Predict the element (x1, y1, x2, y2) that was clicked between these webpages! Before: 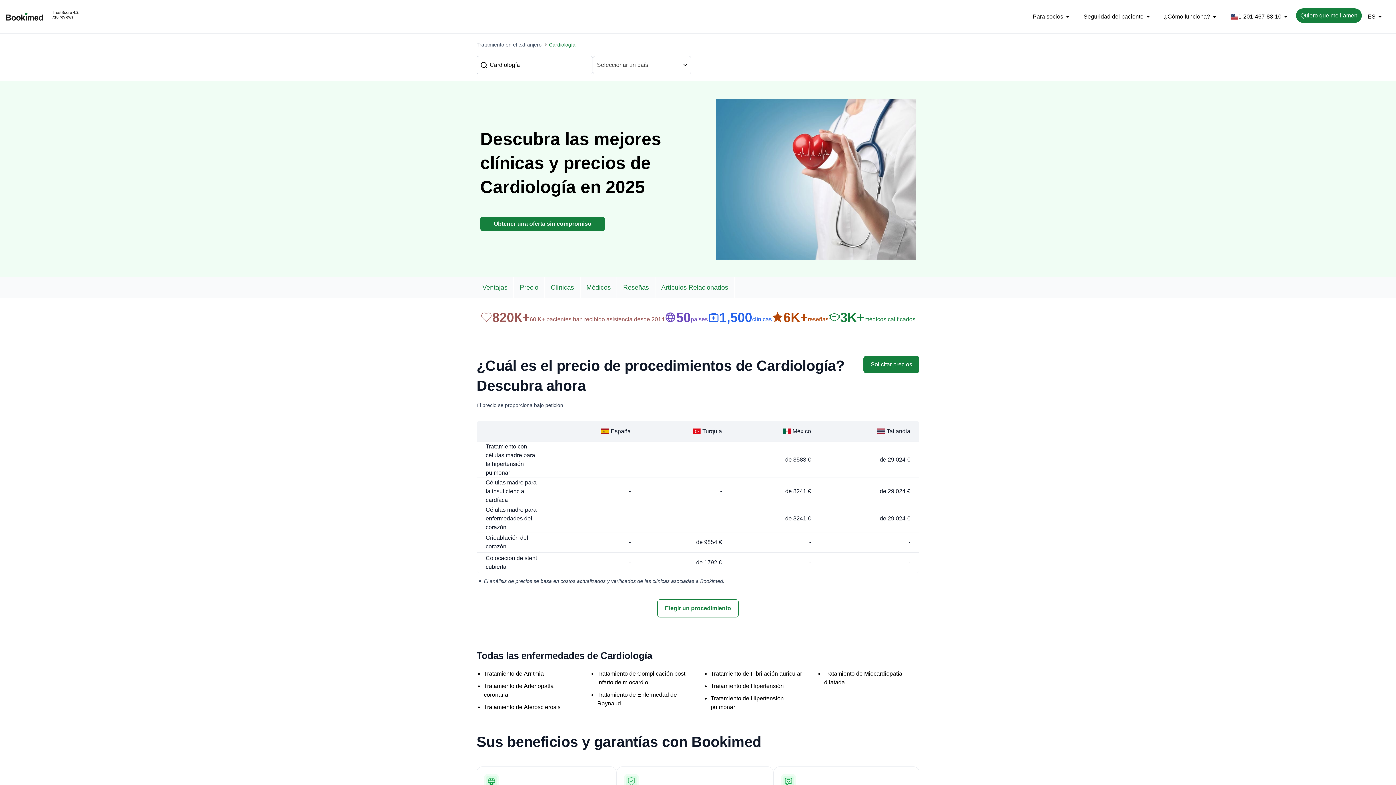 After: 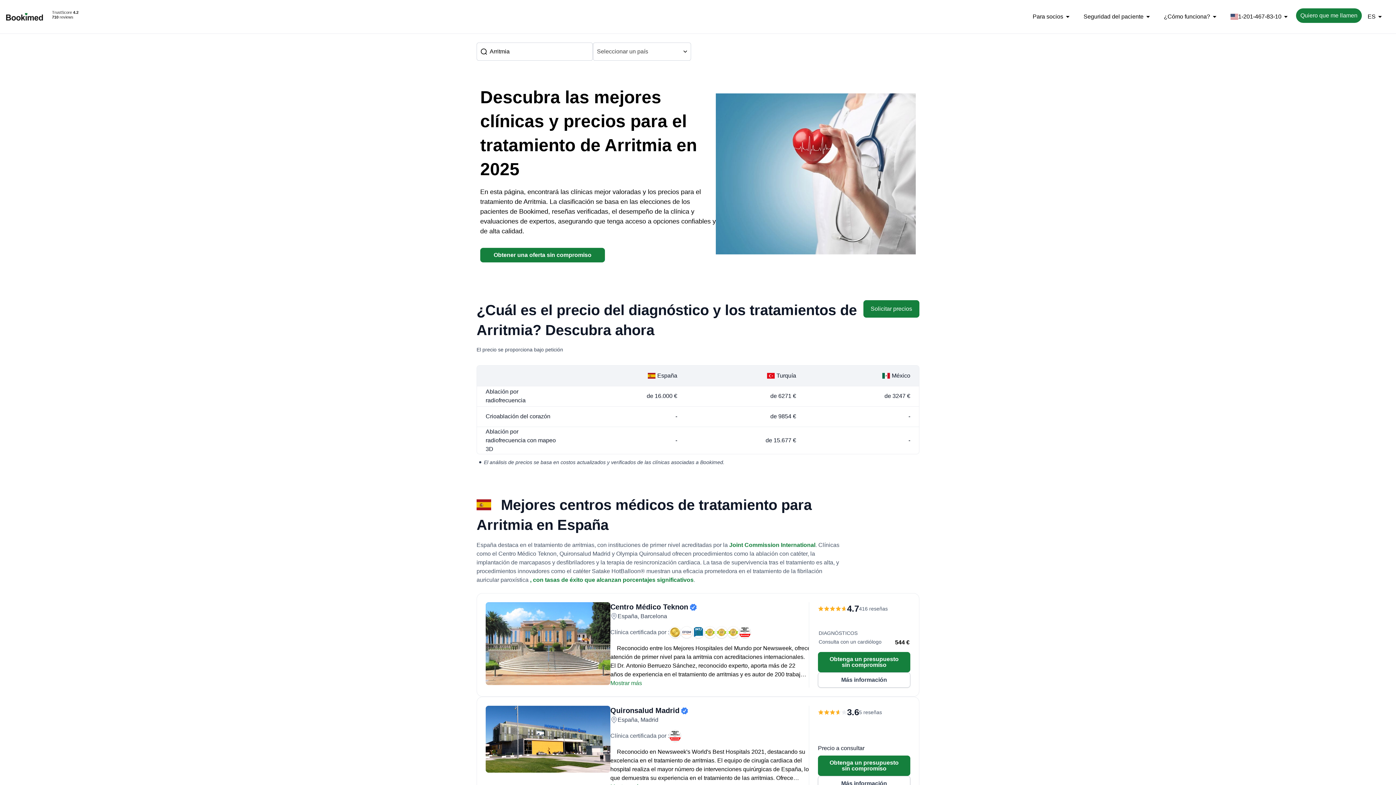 Action: label: Tratamiento de Arritmia bbox: (484, 591, 544, 597)